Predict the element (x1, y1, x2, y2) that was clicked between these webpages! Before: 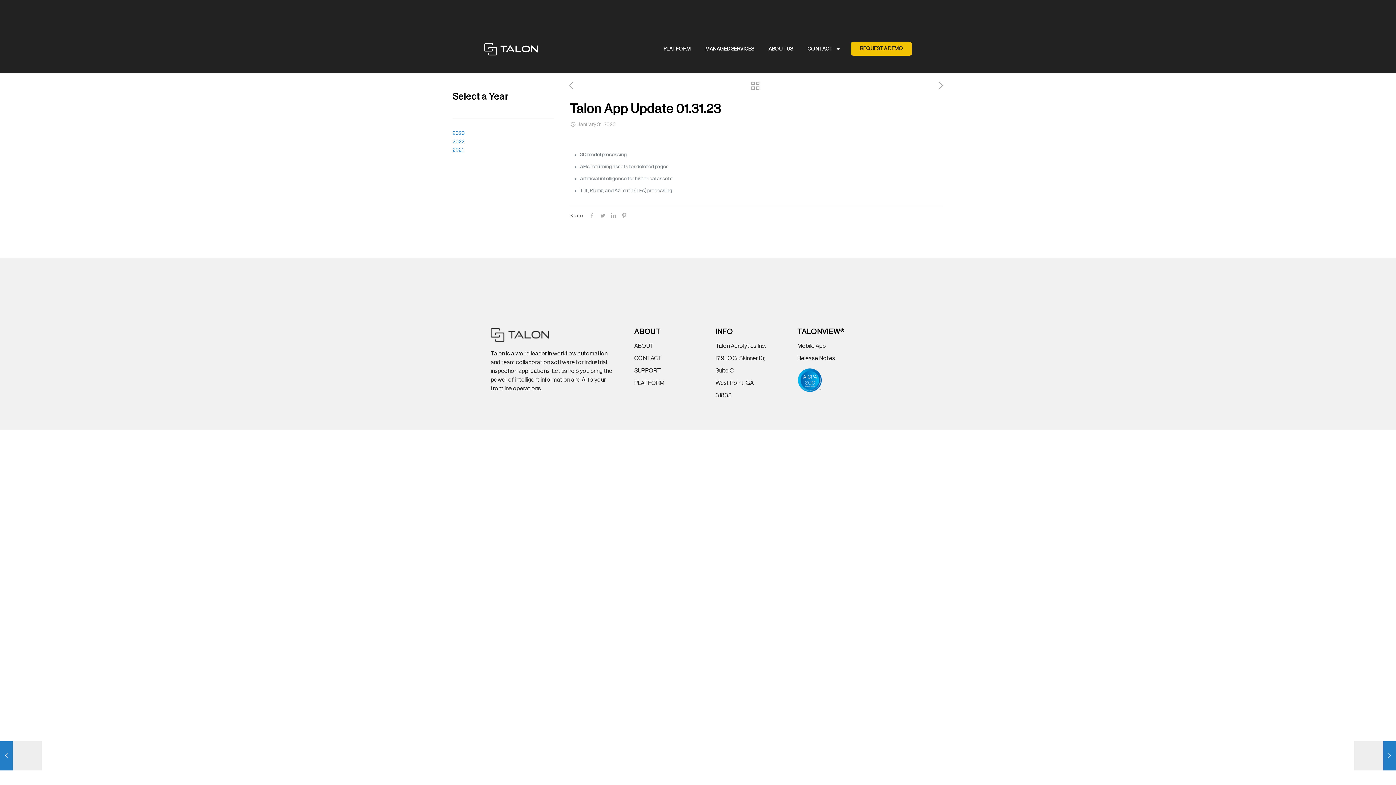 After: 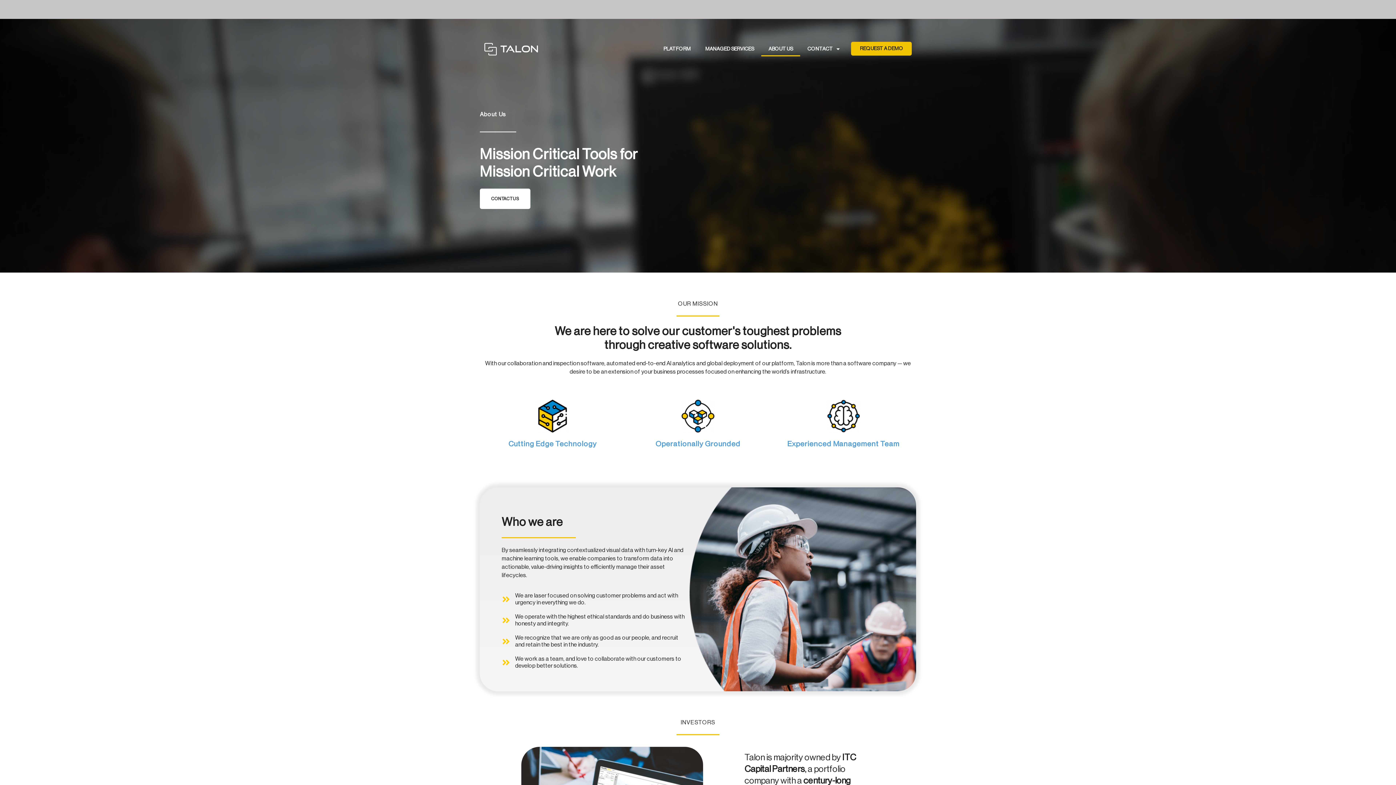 Action: bbox: (761, 41, 800, 56) label: ABOUT US